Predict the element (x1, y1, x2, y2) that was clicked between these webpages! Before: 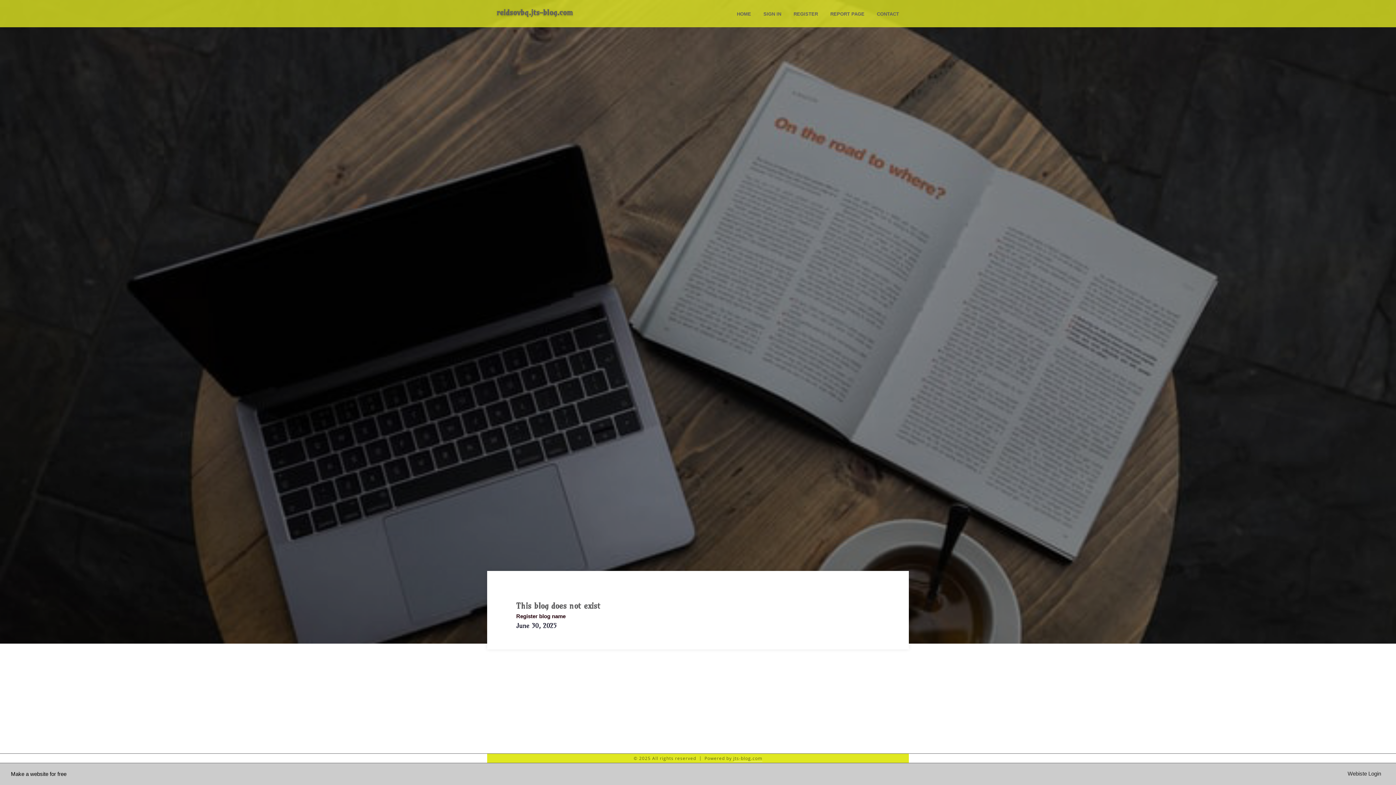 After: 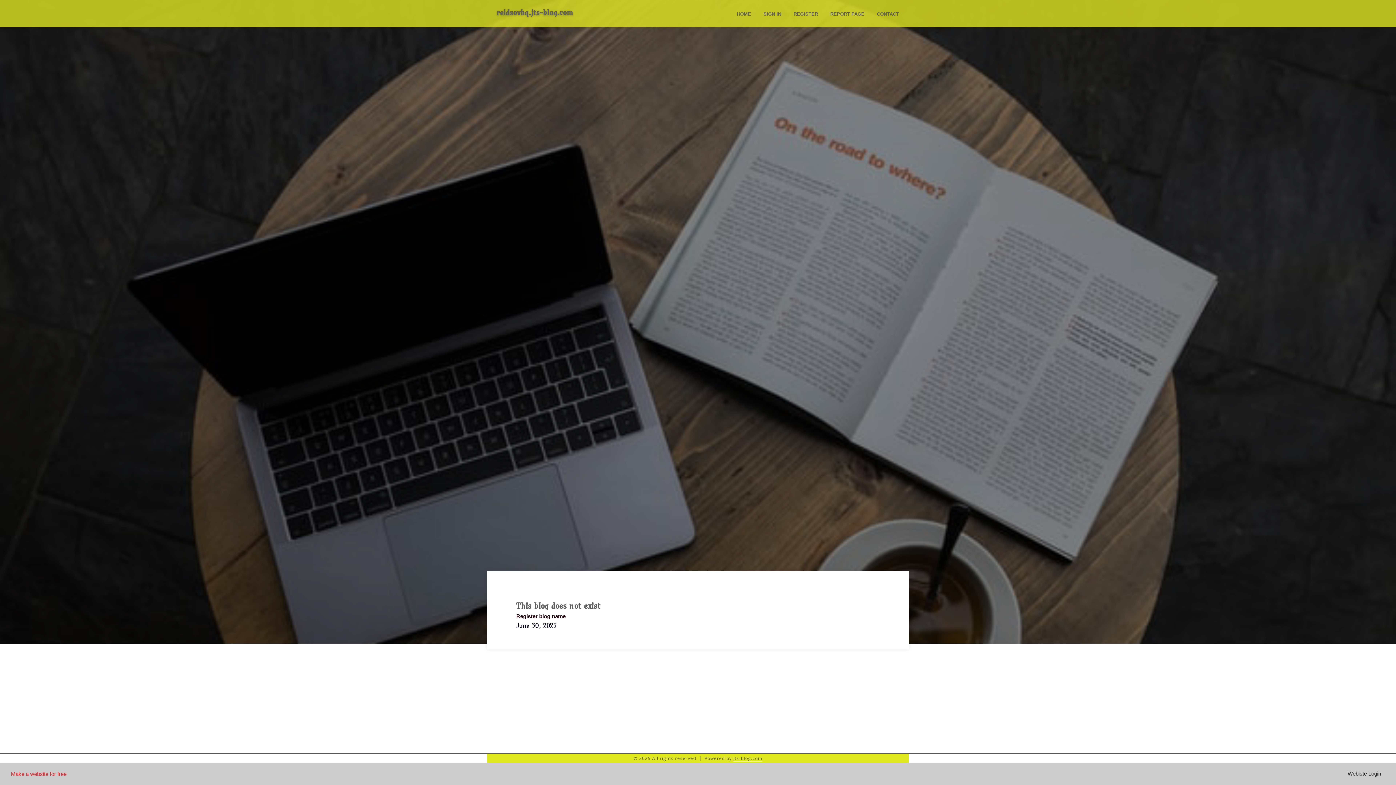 Action: label: Make a website for free bbox: (10, 771, 66, 777)